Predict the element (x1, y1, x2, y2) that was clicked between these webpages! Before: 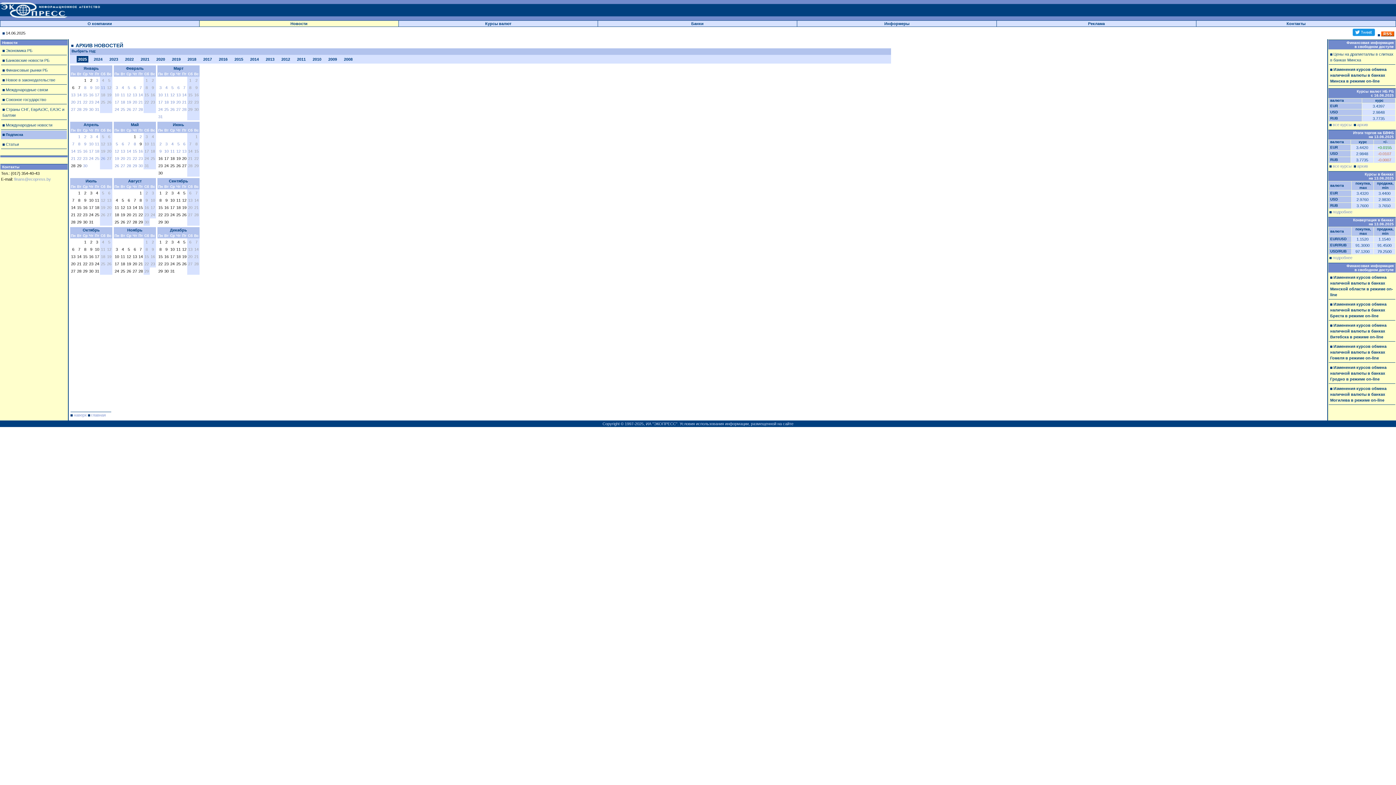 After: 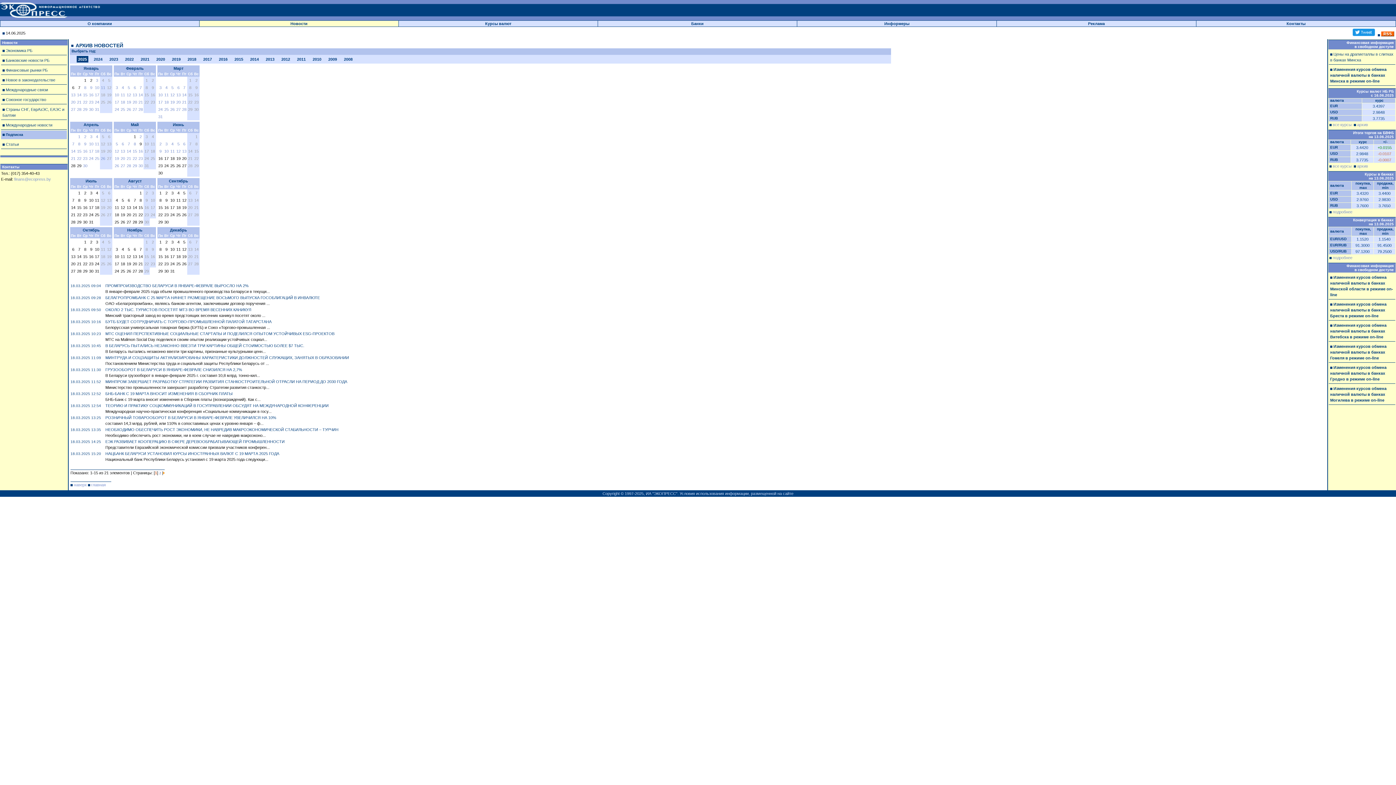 Action: label: 18 bbox: (164, 100, 168, 104)